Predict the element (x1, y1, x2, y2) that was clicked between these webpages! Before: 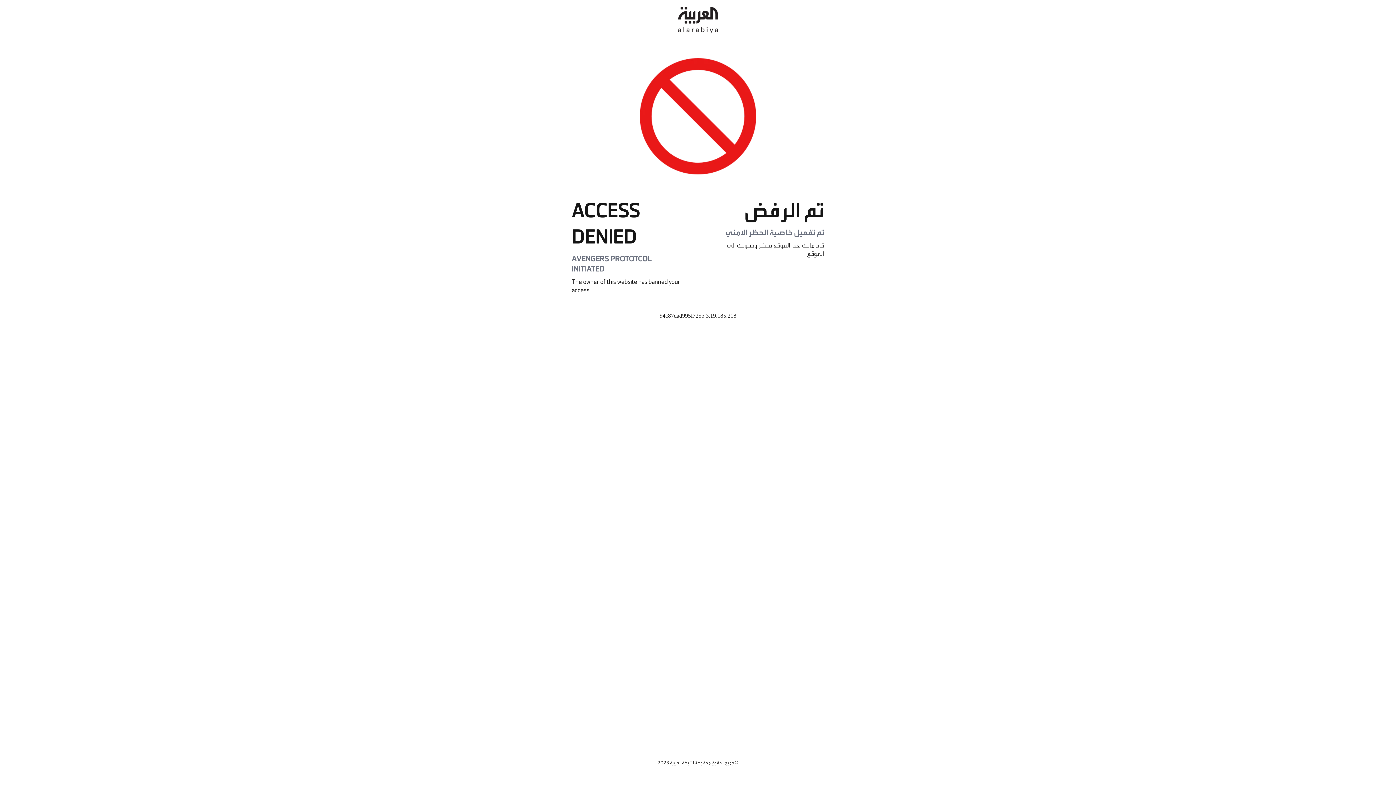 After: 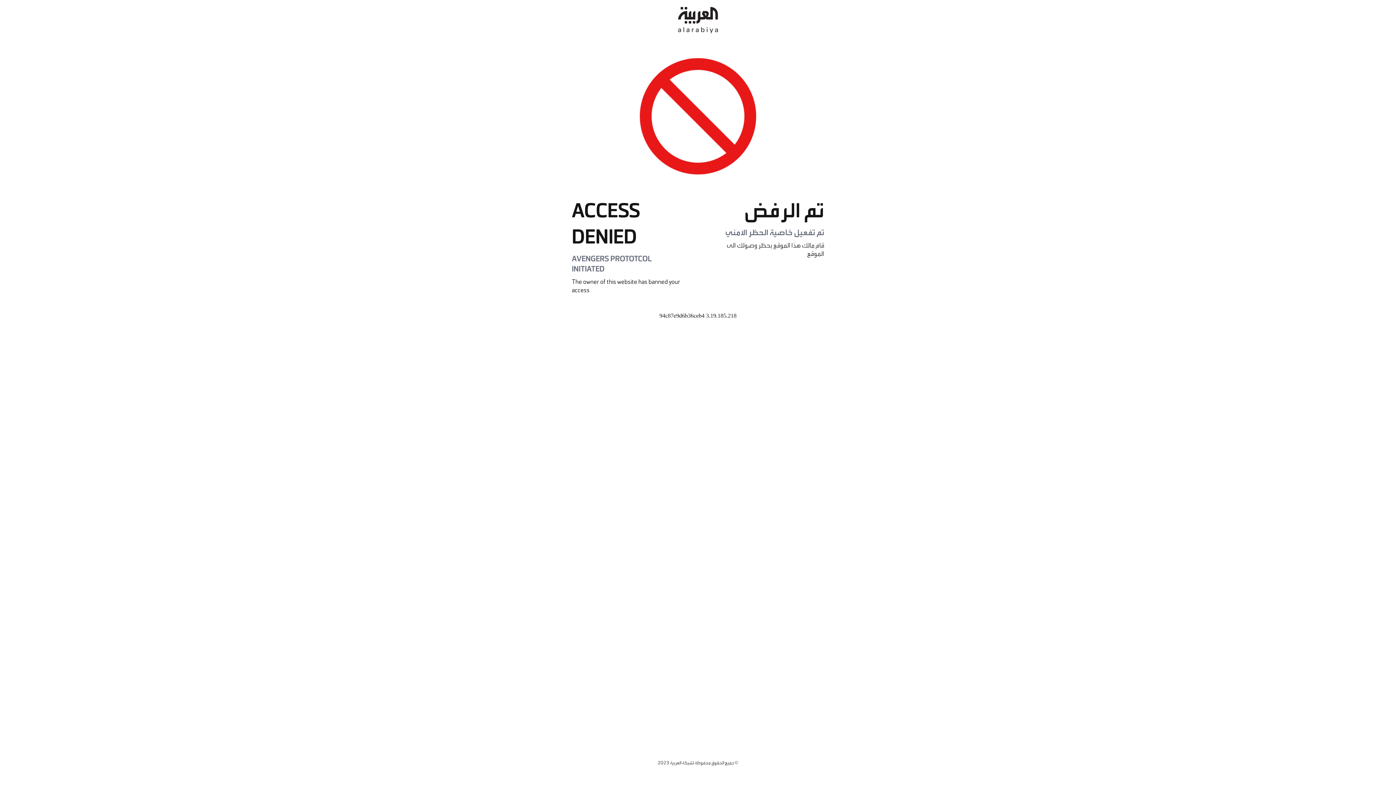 Action: bbox: (678, 0, 718, 40)